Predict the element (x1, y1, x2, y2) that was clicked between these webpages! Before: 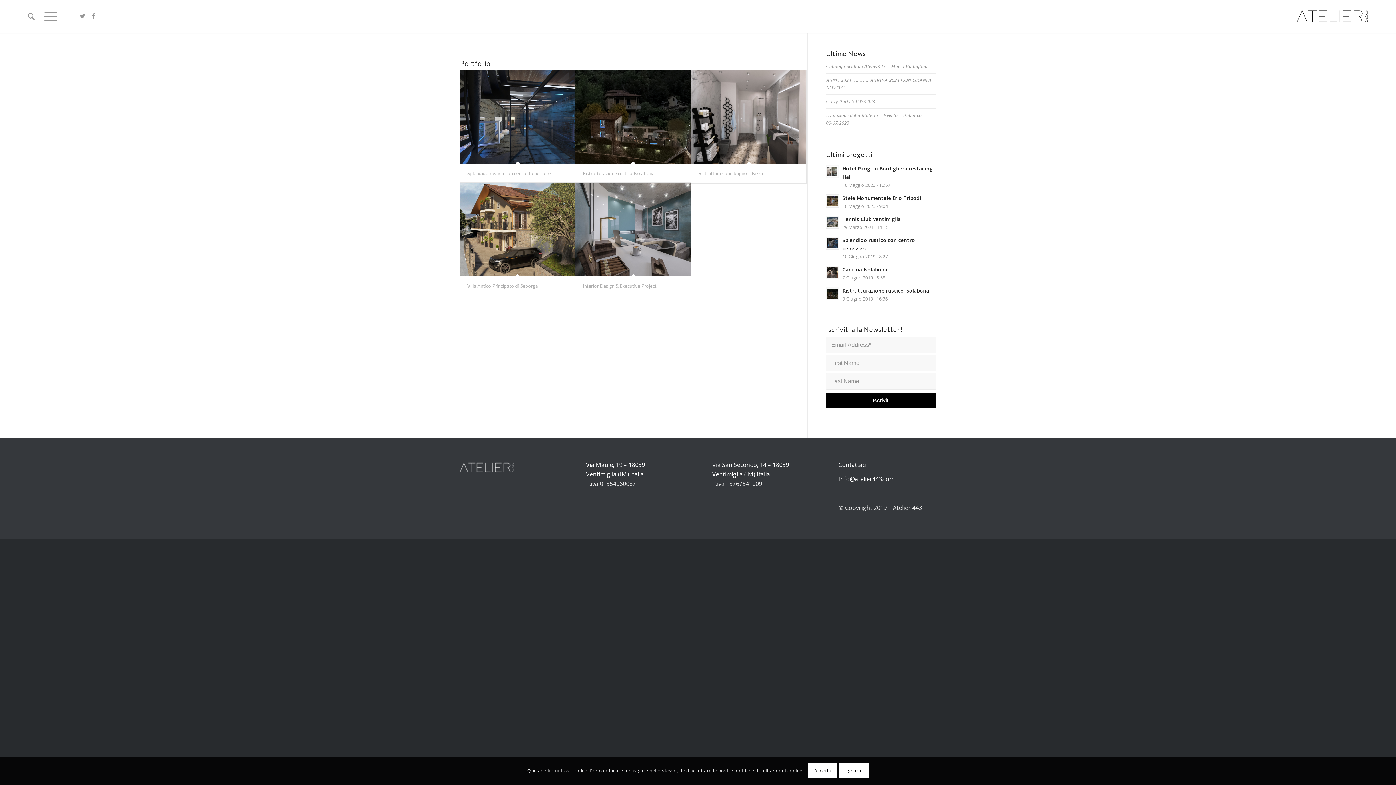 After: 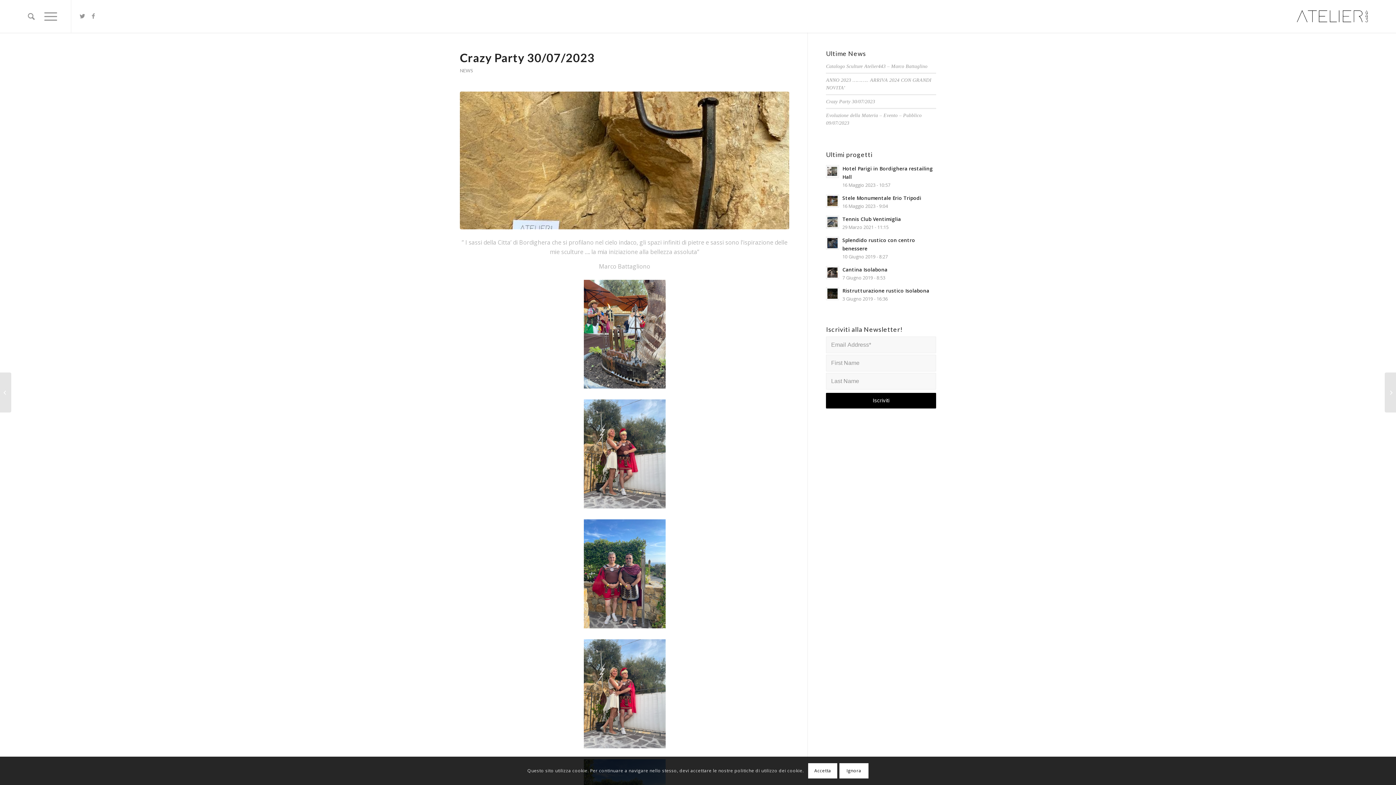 Action: label: Crazy Party 30/07/2023 bbox: (826, 98, 875, 104)